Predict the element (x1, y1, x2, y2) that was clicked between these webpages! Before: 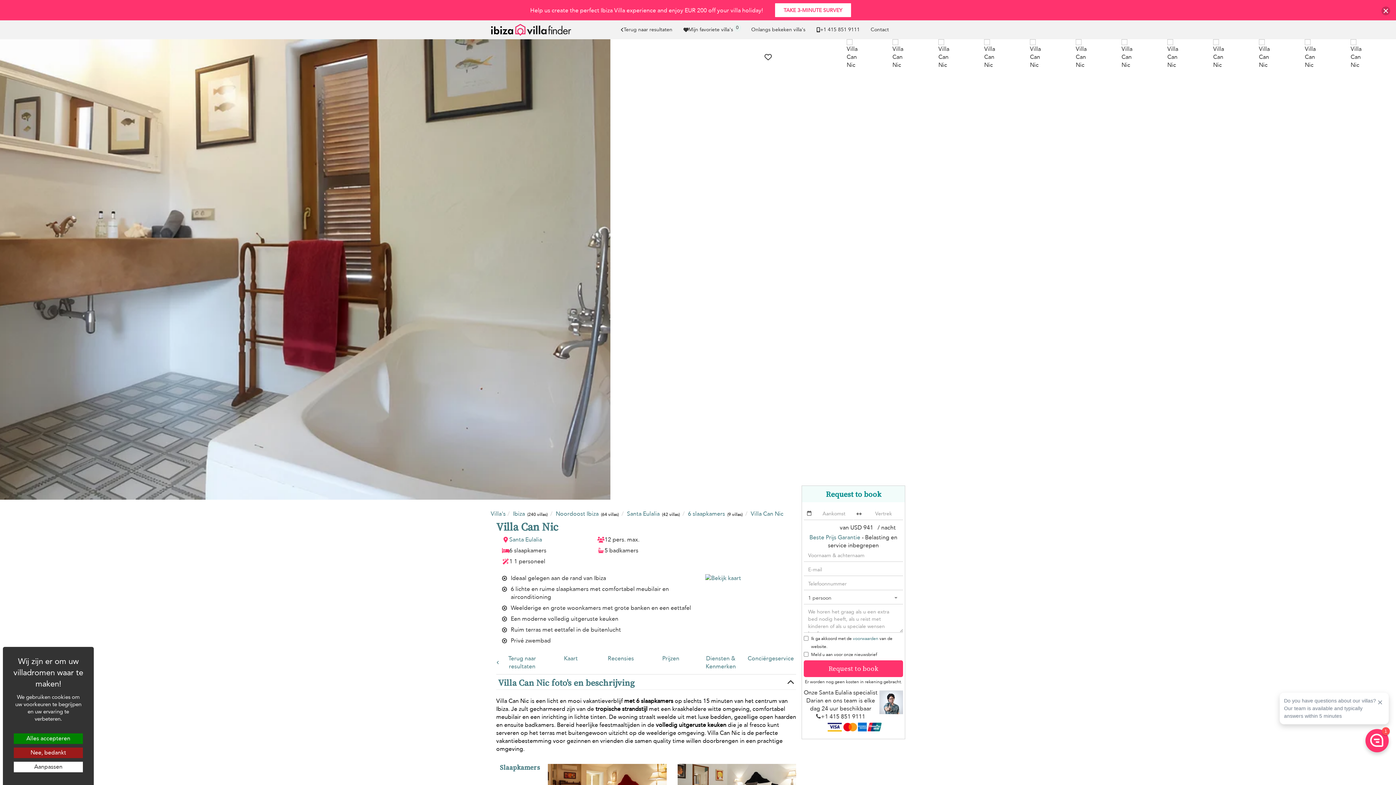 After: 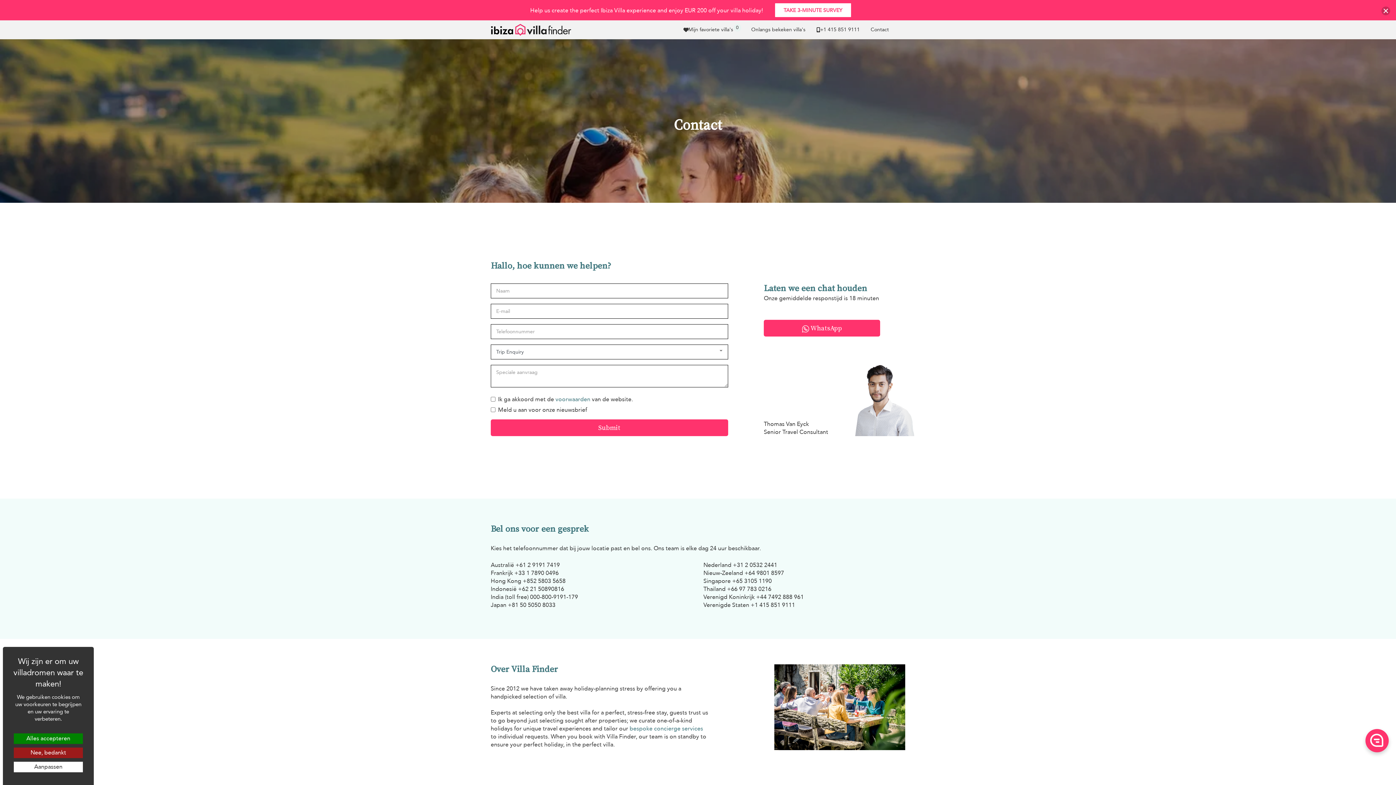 Action: bbox: (811, 20, 865, 38) label: +1 ​415 851 9111